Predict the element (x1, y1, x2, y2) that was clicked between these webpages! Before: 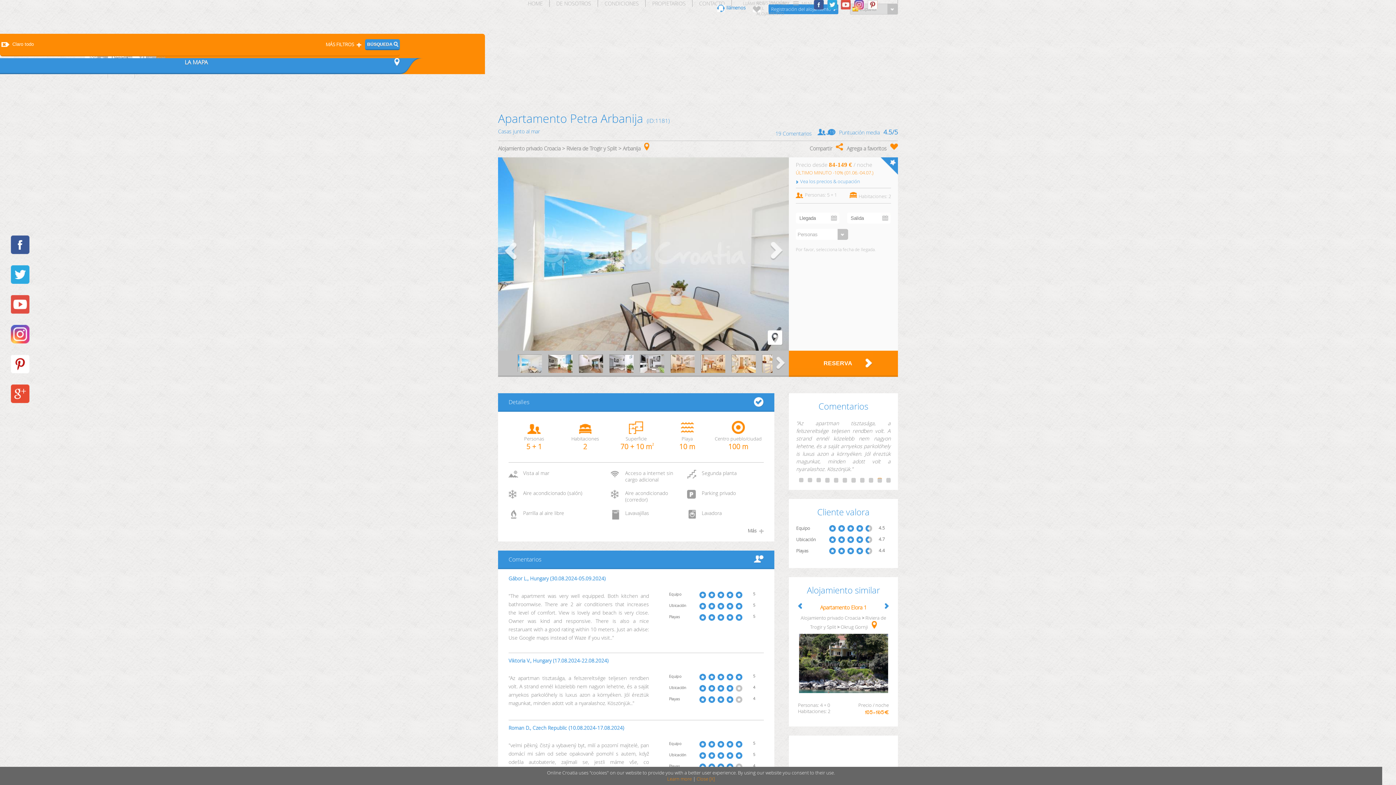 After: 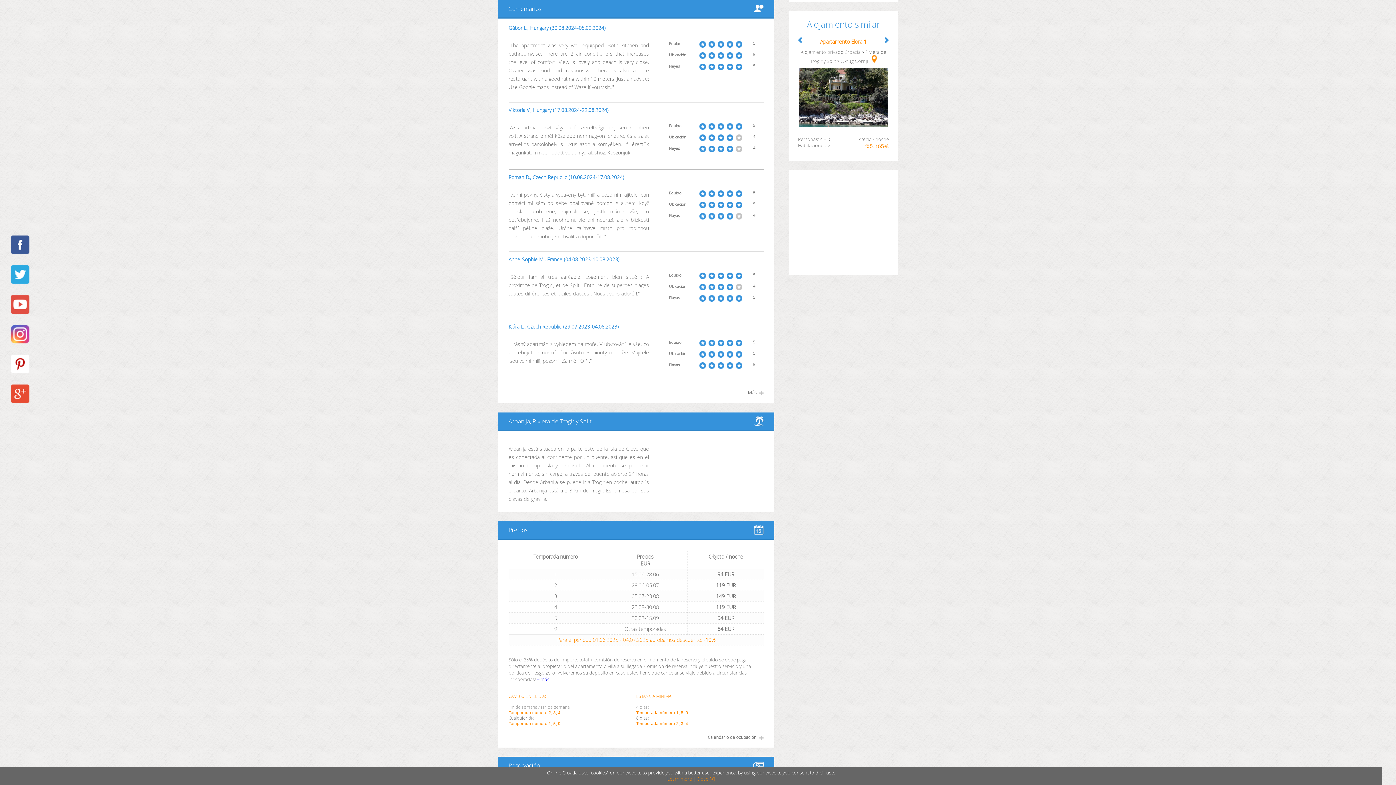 Action: bbox: (817, 128, 835, 135)